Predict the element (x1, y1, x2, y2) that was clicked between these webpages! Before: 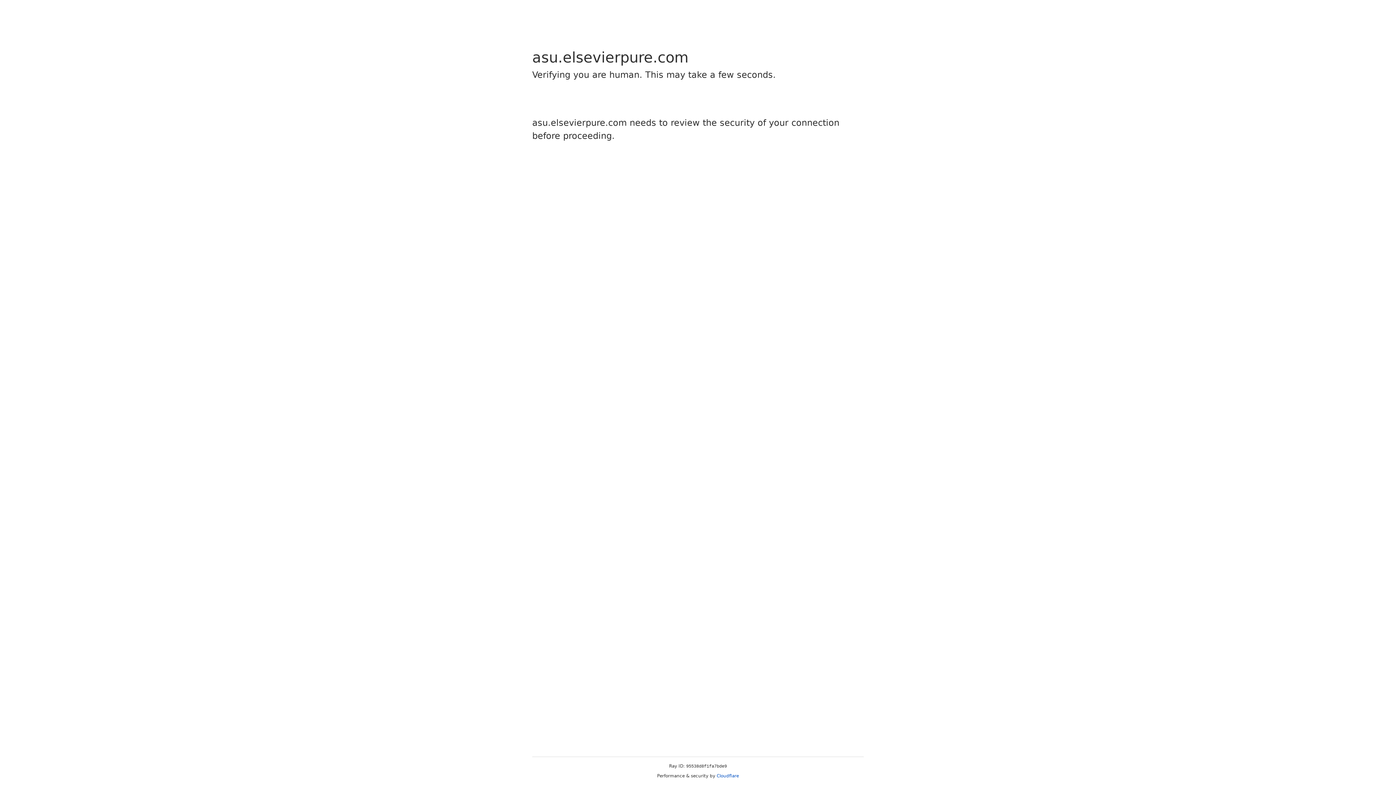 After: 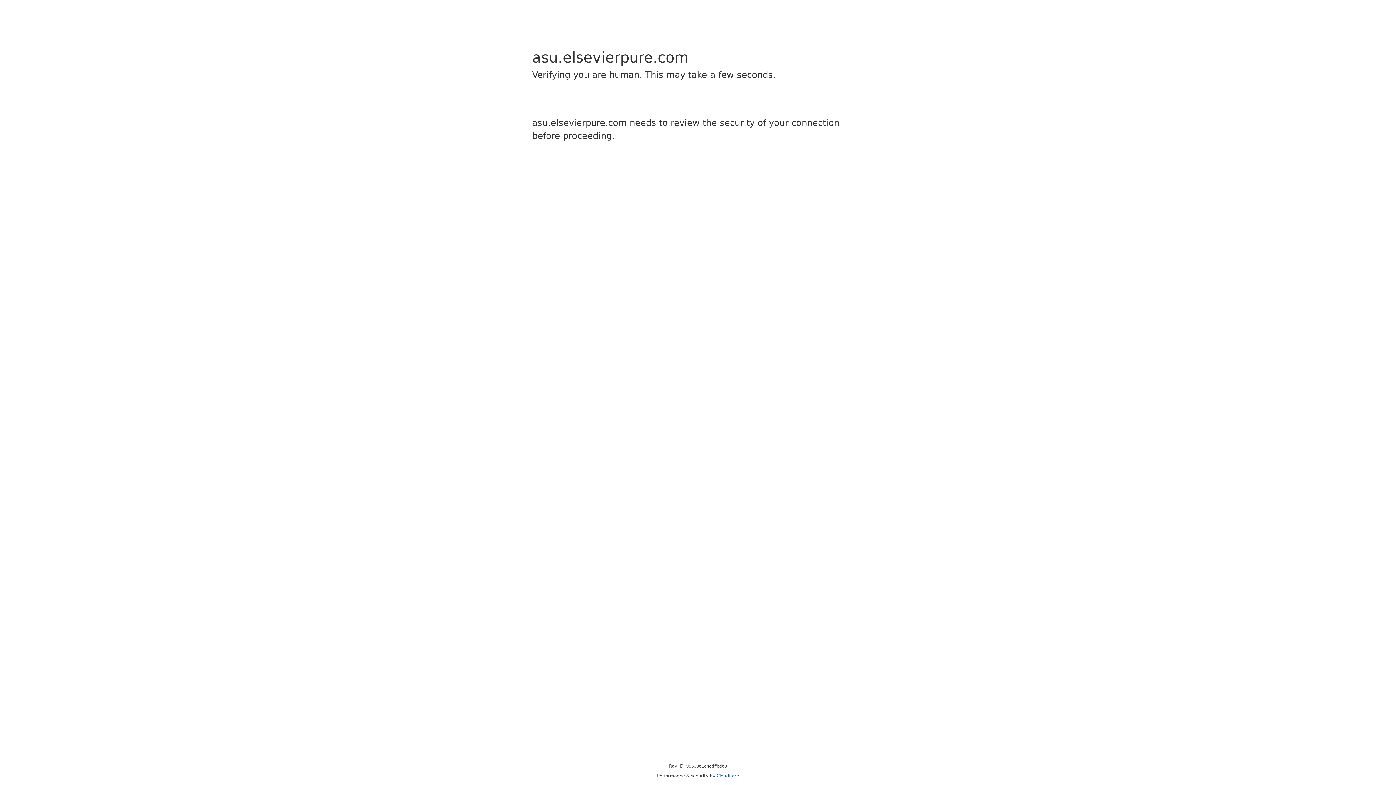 Action: label: Cloudflare bbox: (716, 773, 739, 778)